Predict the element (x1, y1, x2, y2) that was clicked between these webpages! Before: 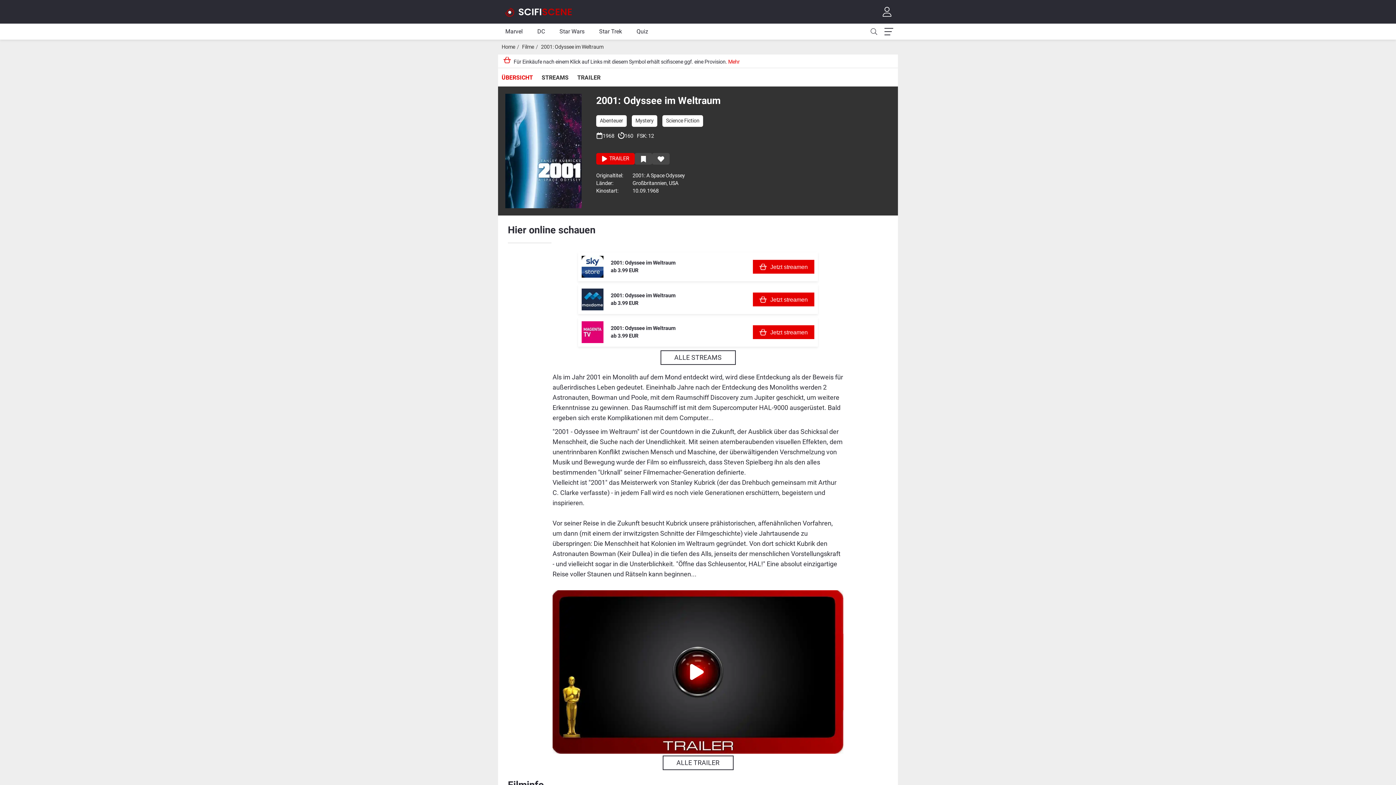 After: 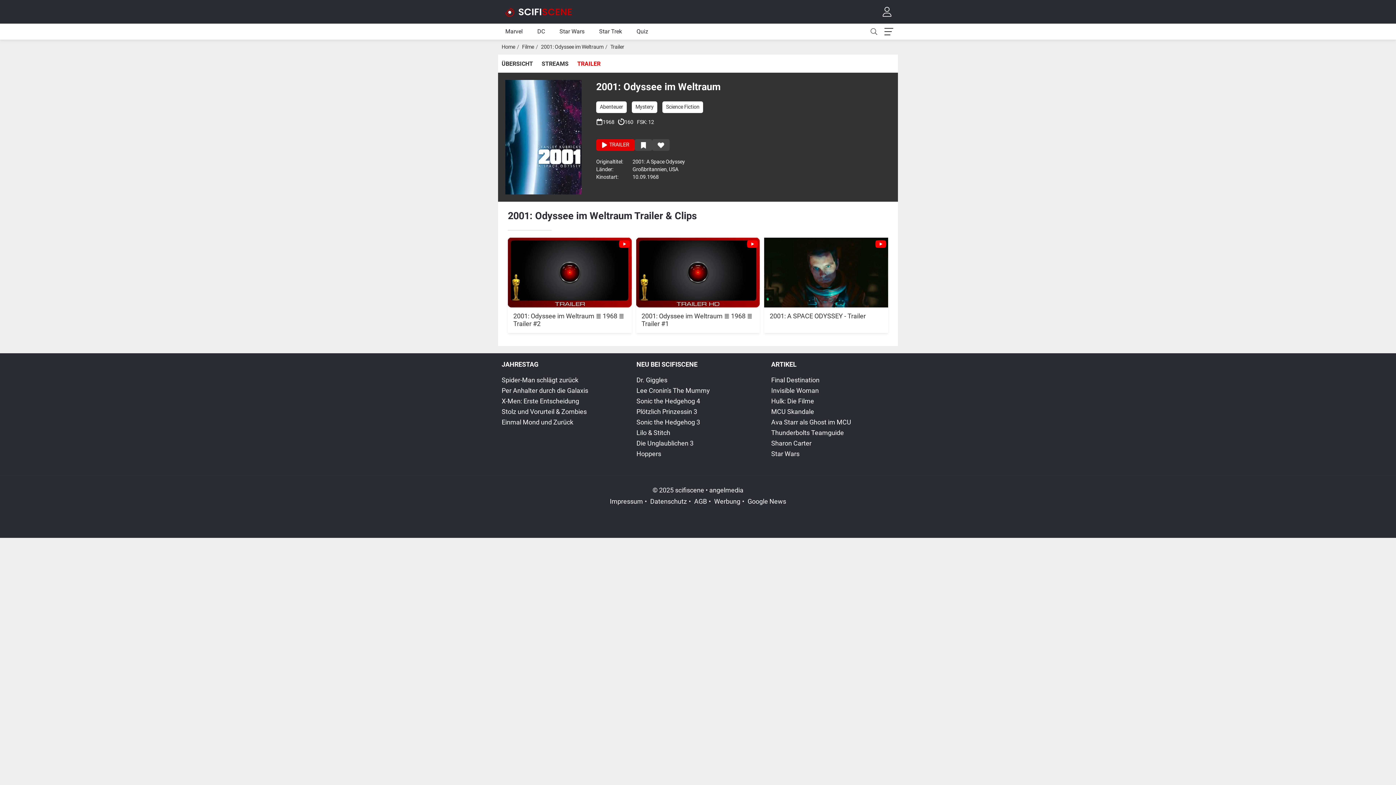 Action: label:  TRAILER bbox: (596, 153, 634, 164)